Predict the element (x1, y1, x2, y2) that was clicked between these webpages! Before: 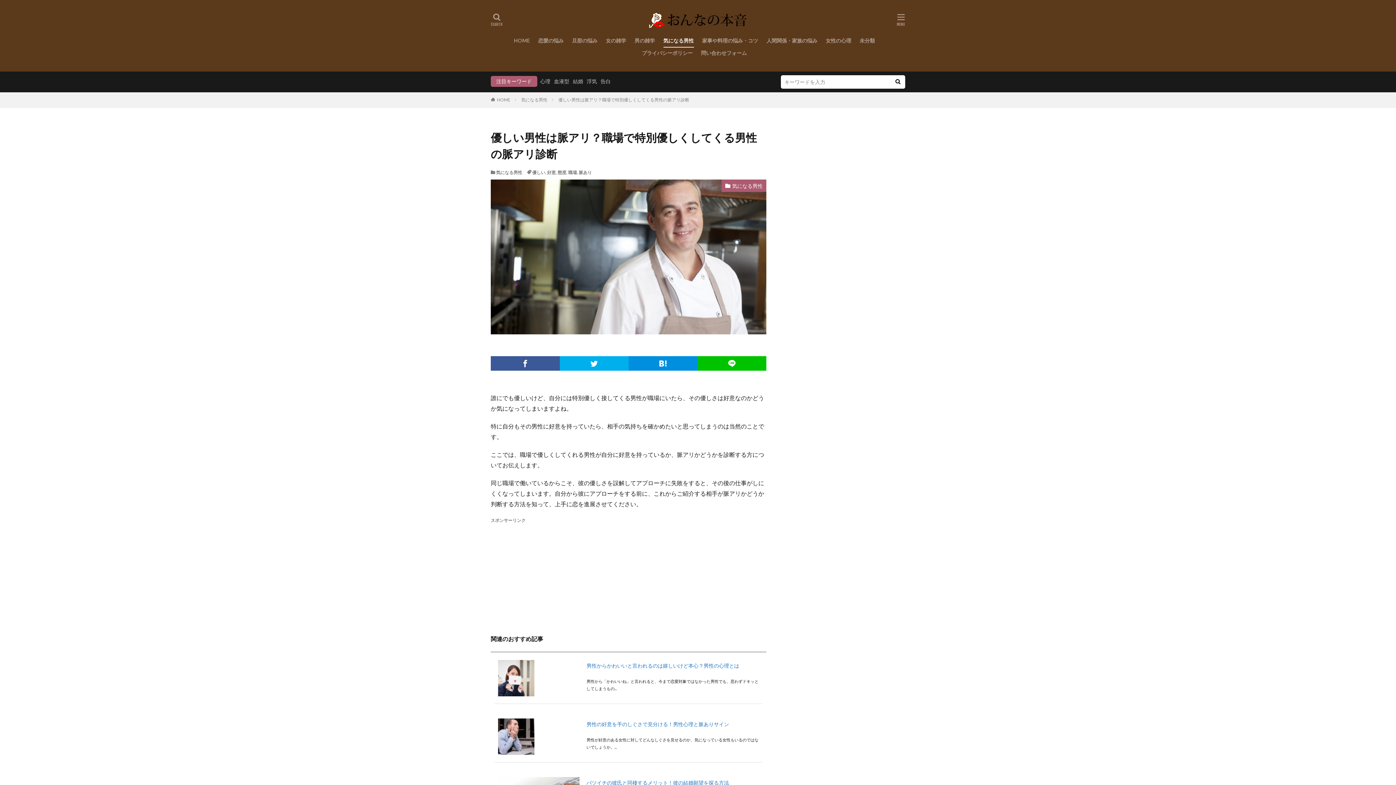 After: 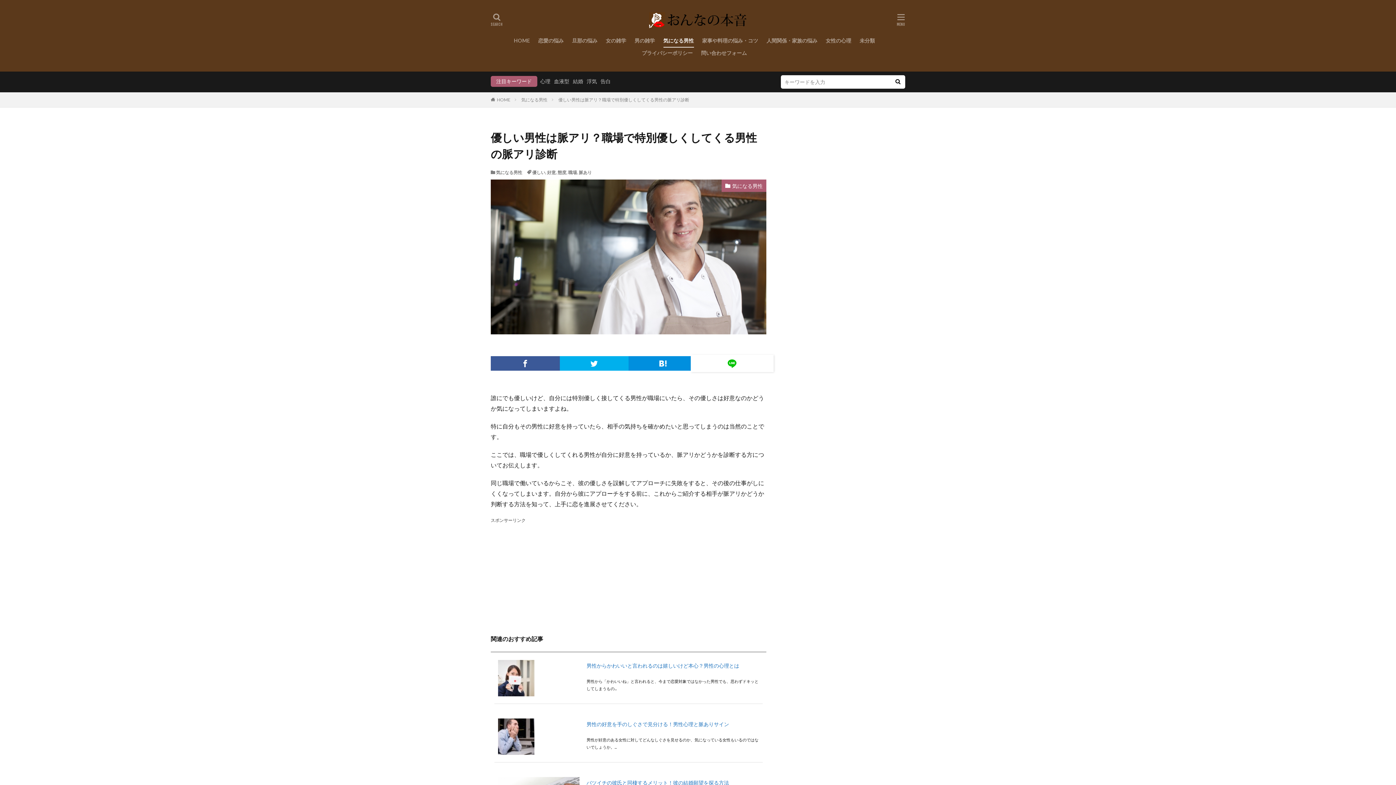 Action: bbox: (697, 356, 766, 371)